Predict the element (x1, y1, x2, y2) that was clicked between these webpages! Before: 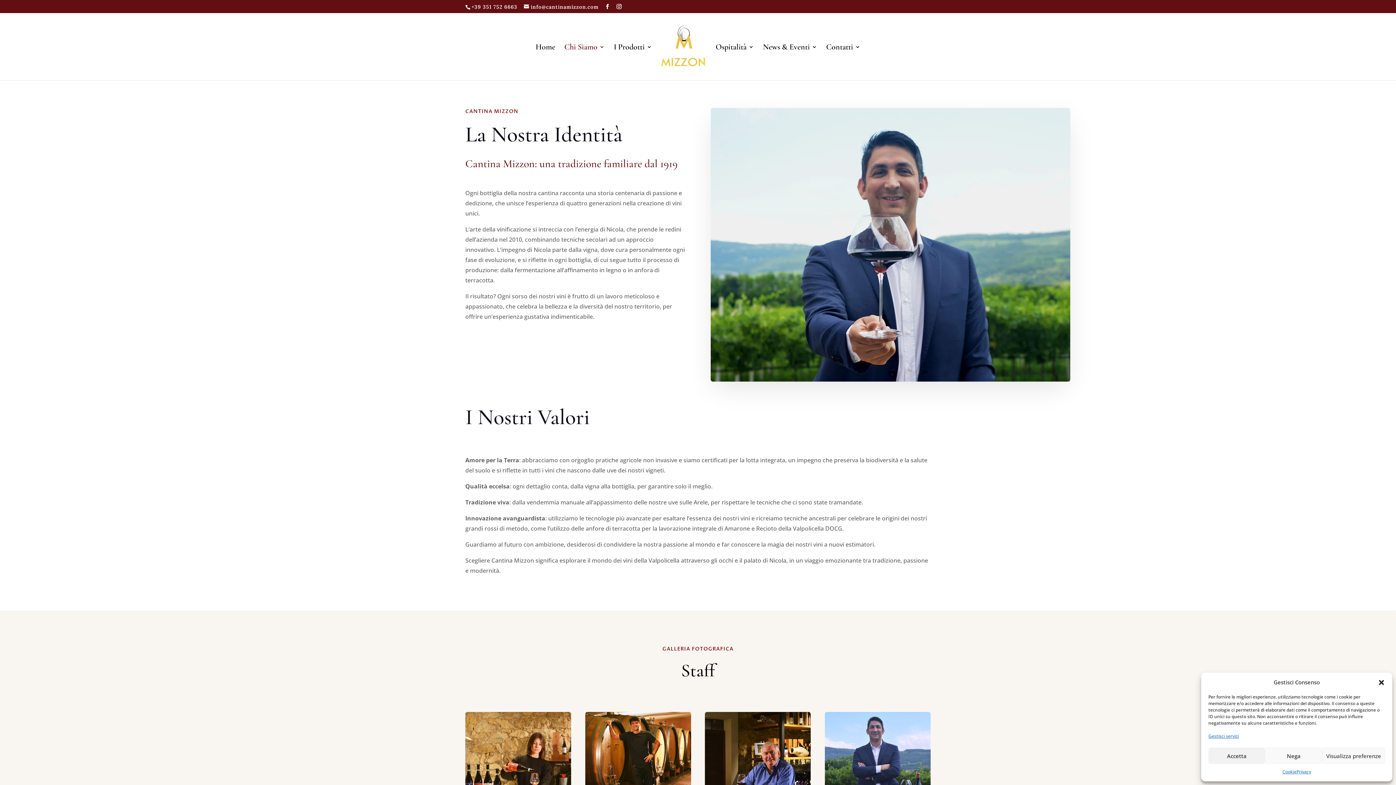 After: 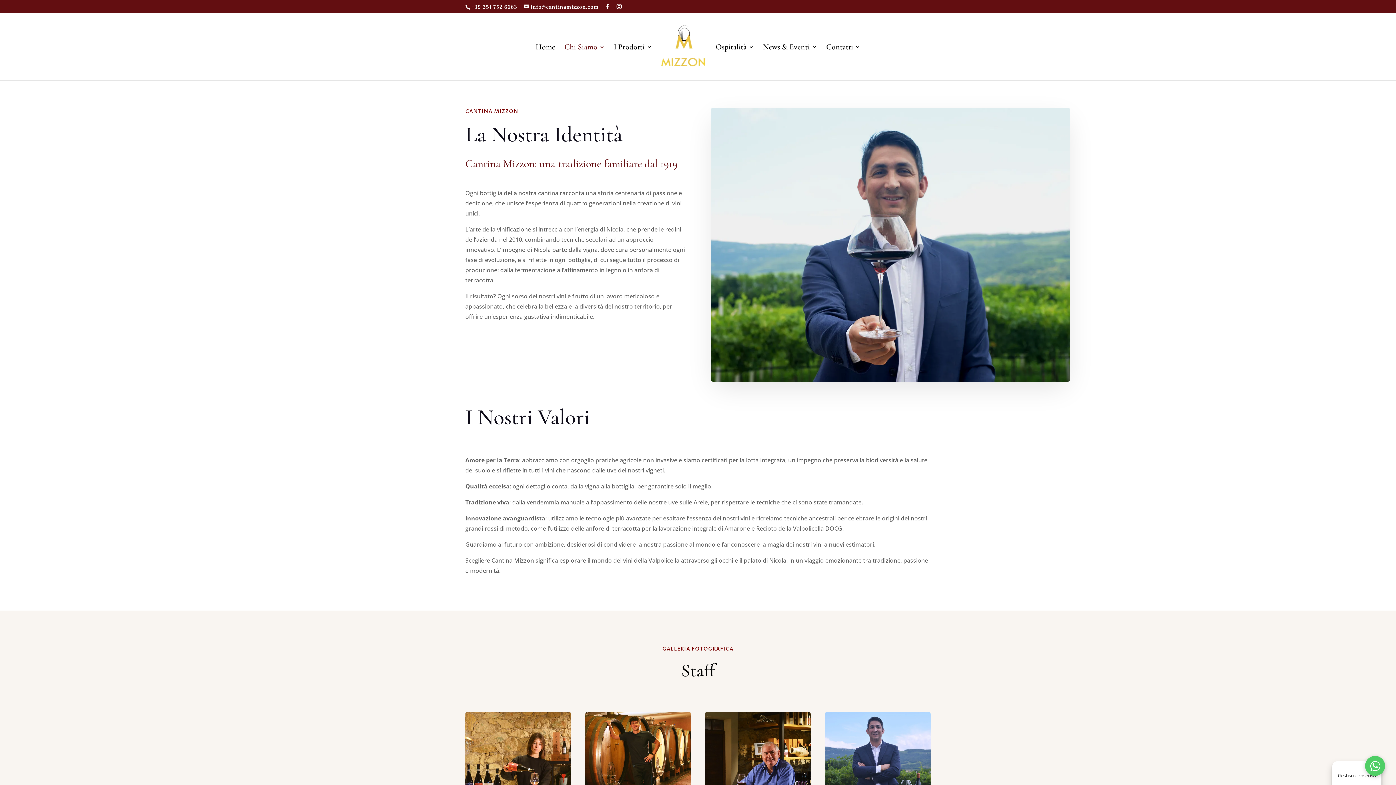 Action: bbox: (1208, 748, 1265, 764) label: Accetta